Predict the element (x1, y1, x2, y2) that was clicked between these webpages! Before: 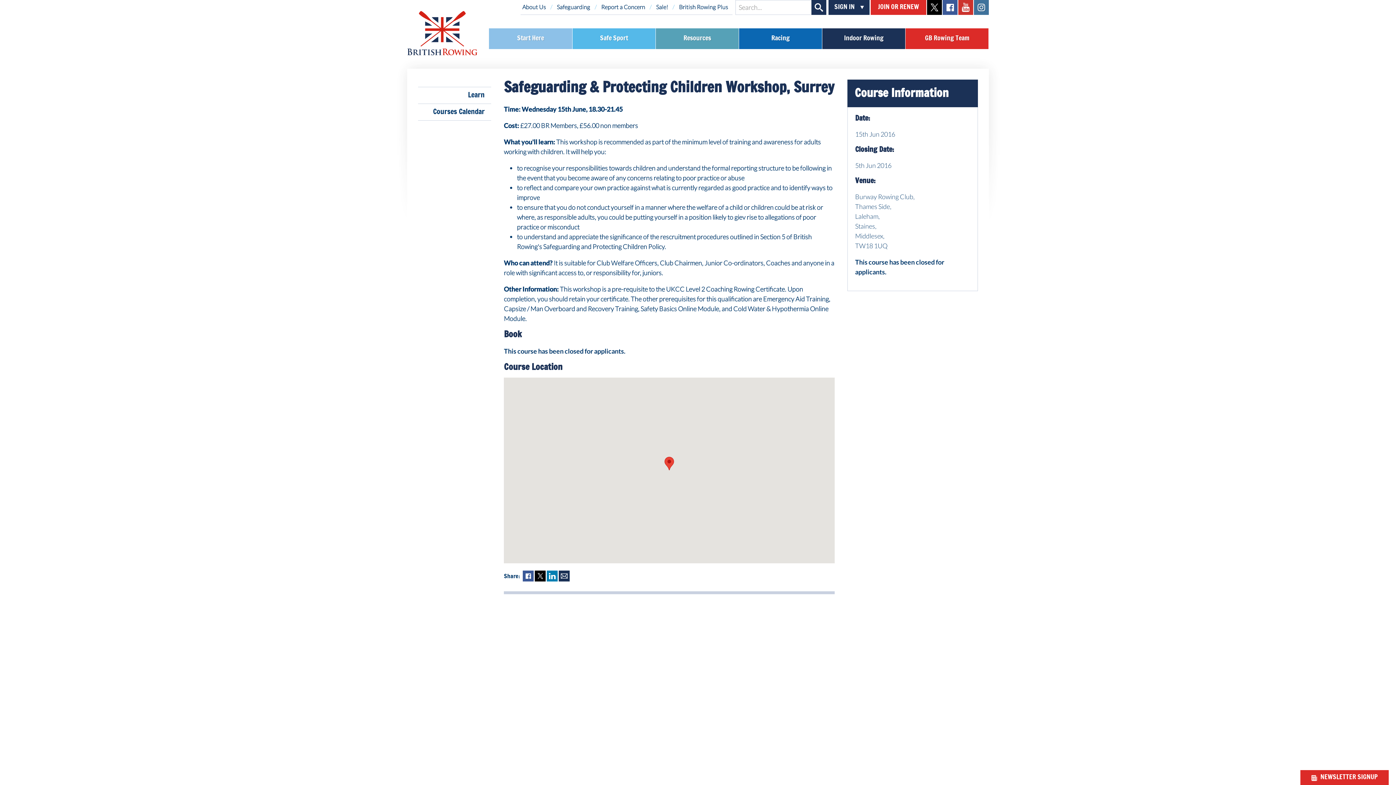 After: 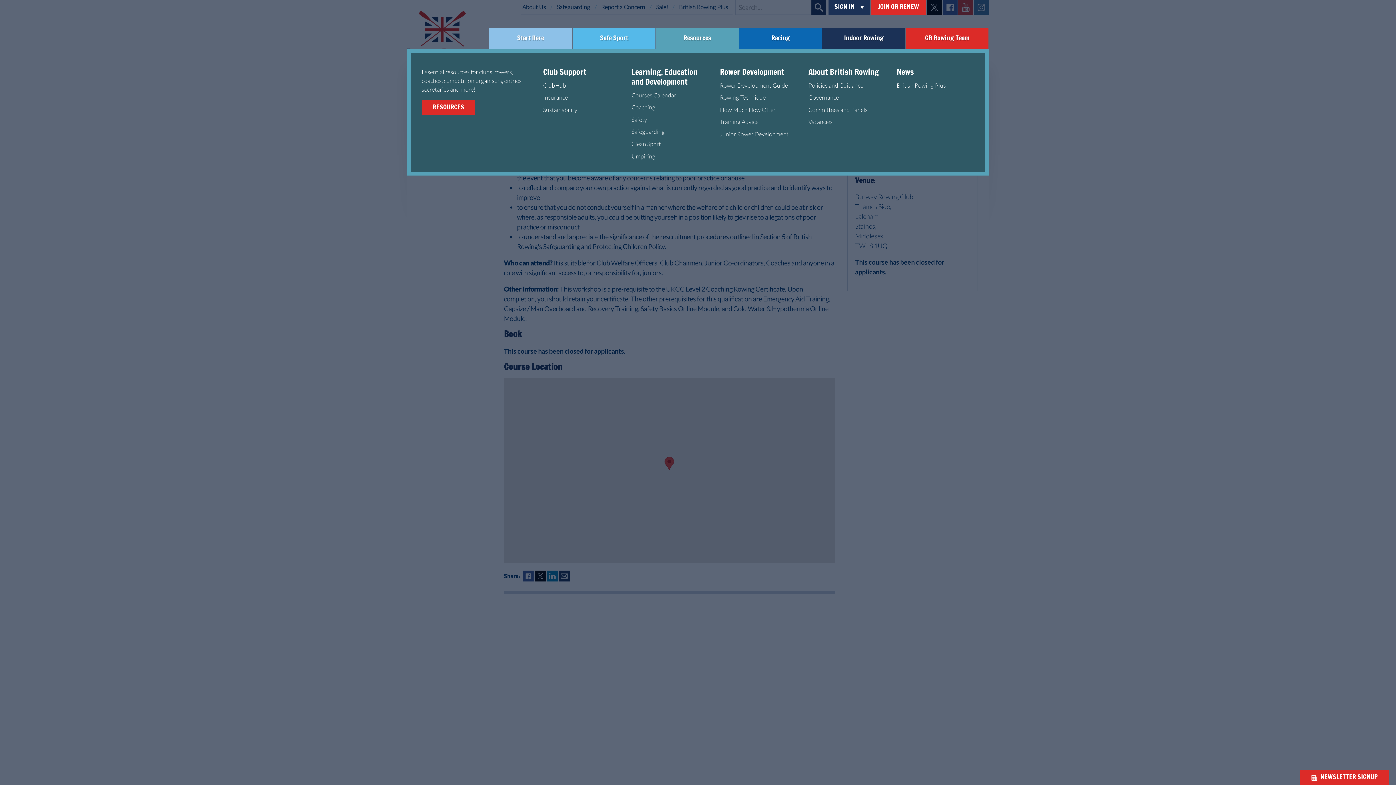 Action: bbox: (656, 28, 738, 49) label: Resources